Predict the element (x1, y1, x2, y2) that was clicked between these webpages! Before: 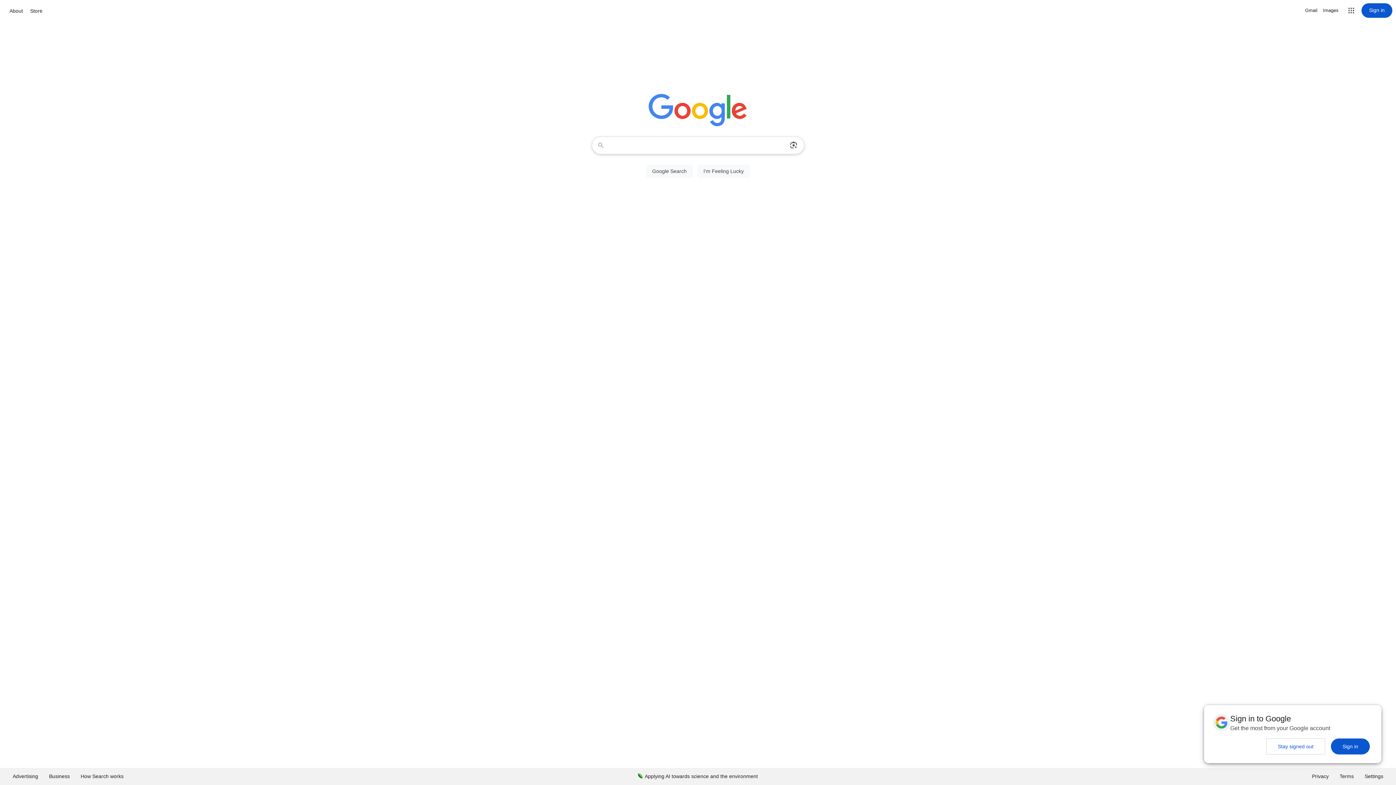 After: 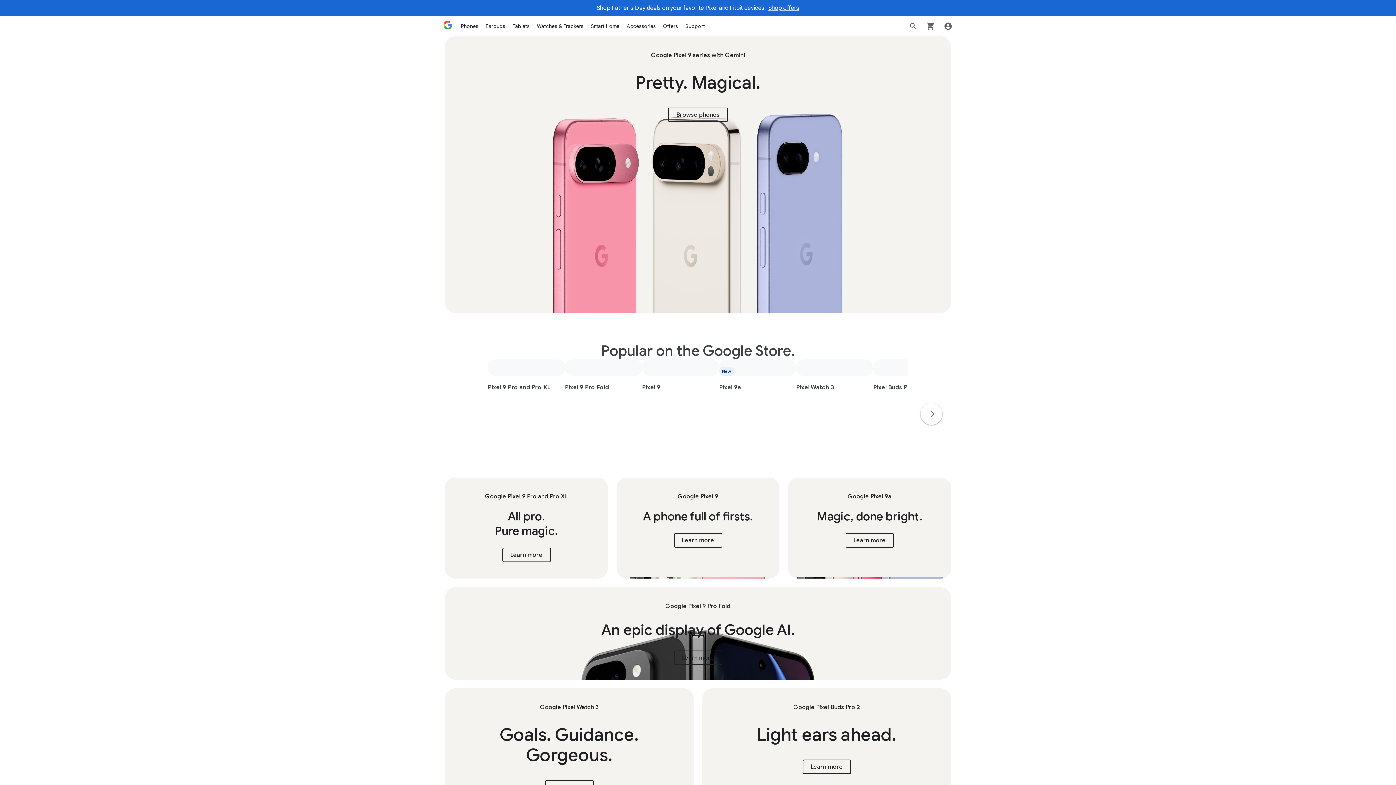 Action: label: Store bbox: (28, 6, 44, 15)